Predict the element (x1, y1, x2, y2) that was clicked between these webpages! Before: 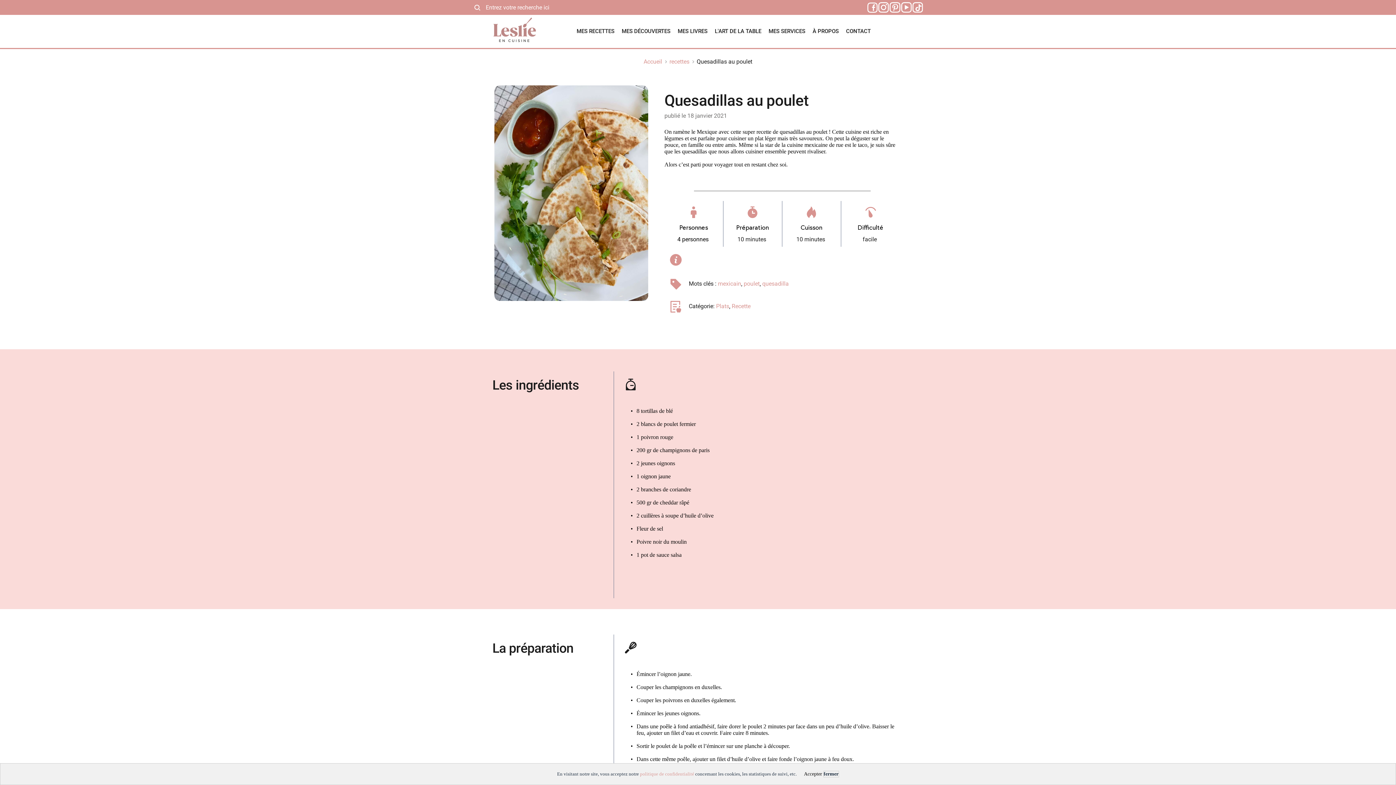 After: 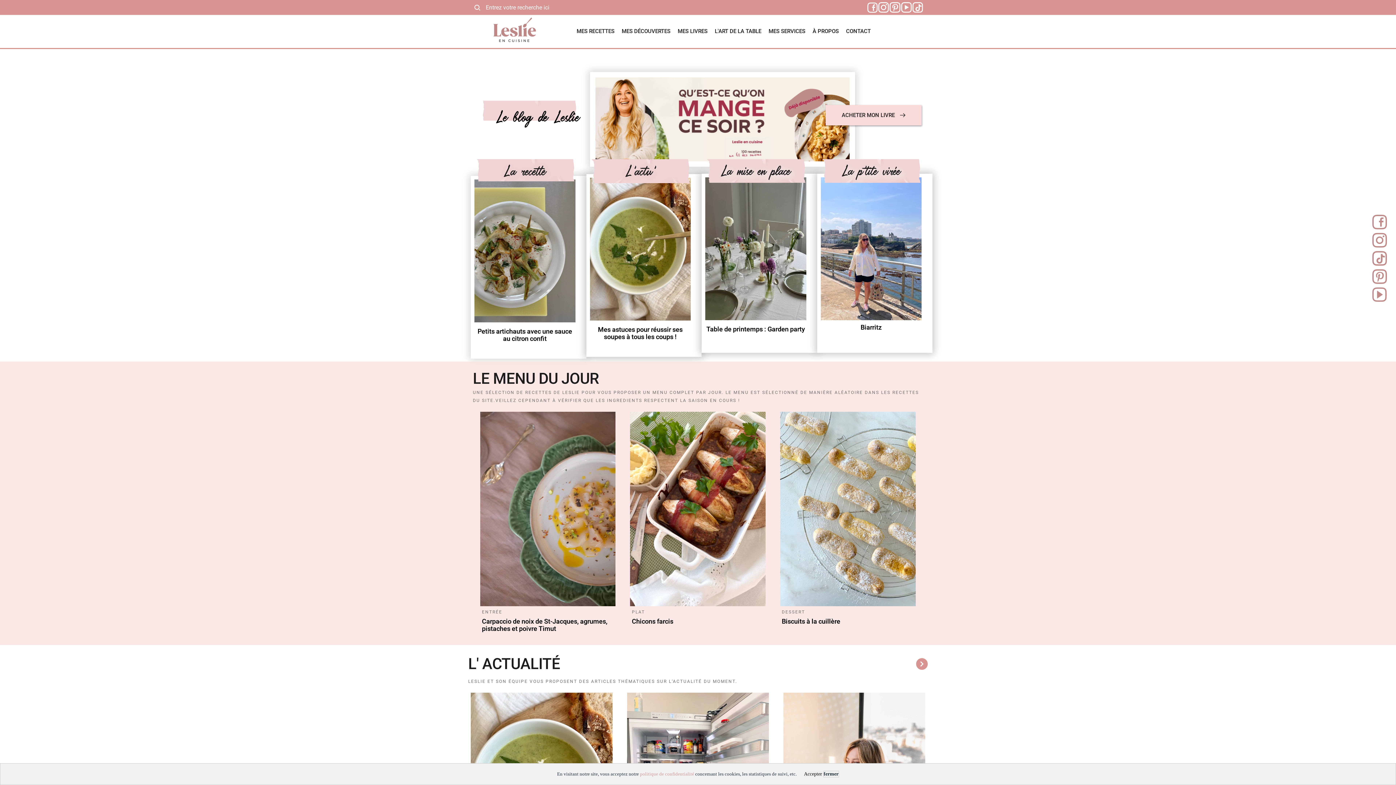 Action: bbox: (492, 16, 537, 42)